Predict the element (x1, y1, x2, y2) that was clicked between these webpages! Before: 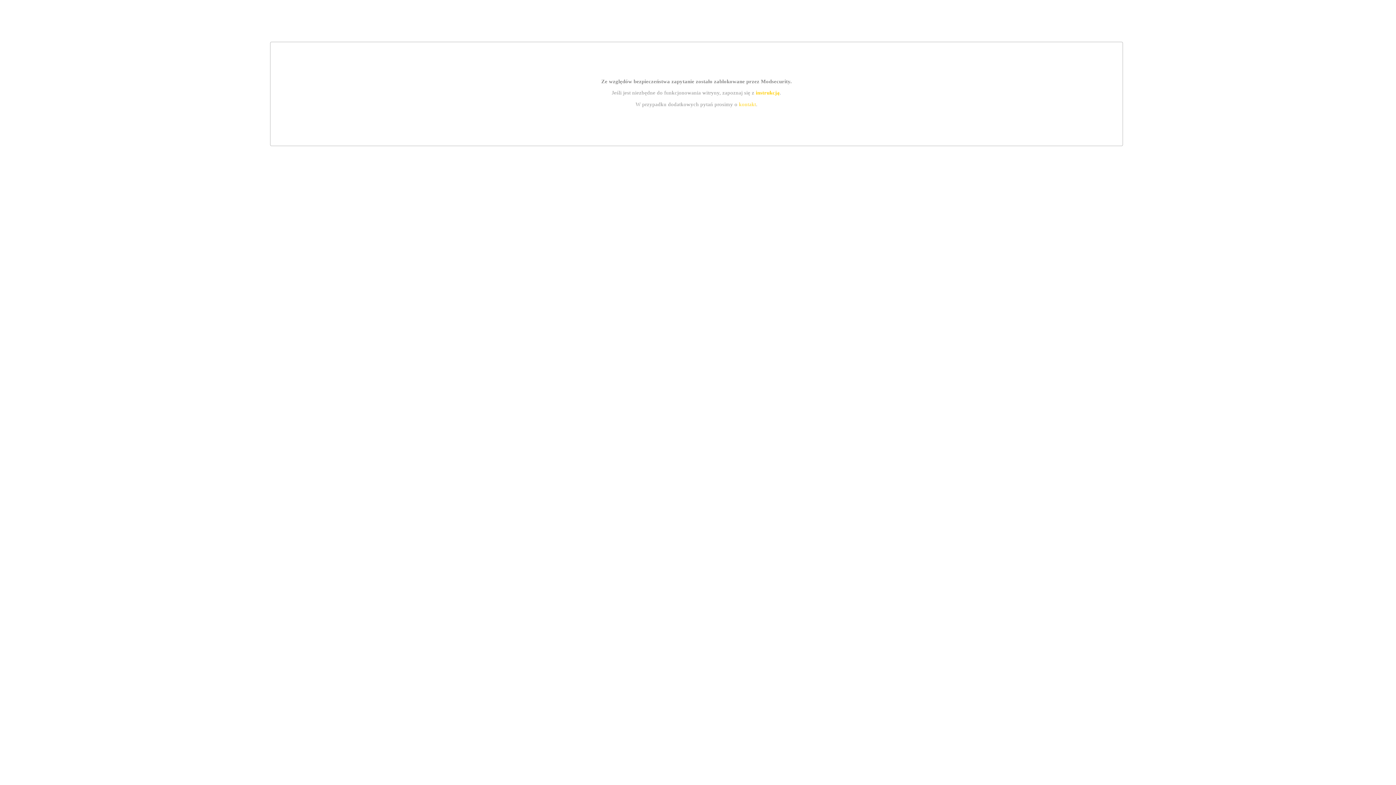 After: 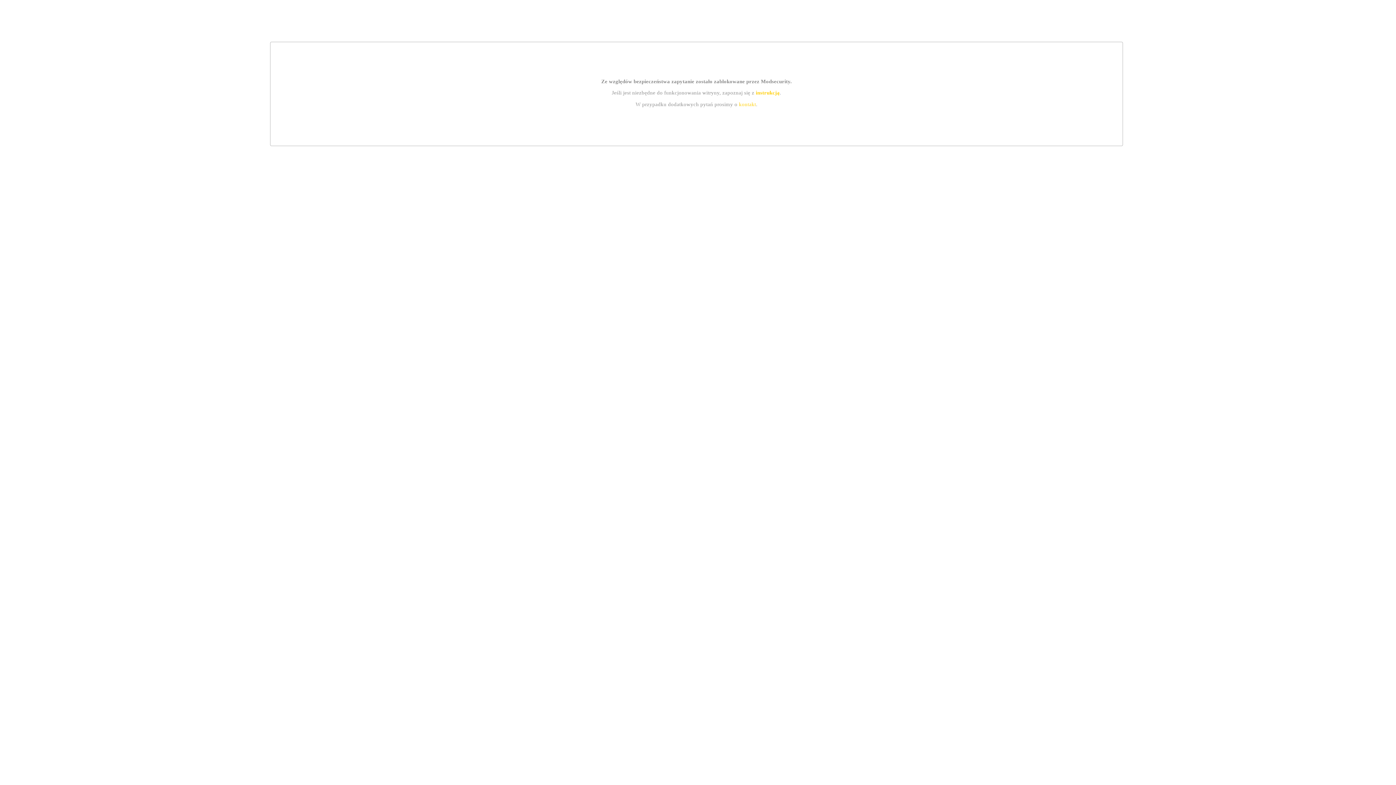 Action: label: instrukcją bbox: (755, 89, 779, 95)